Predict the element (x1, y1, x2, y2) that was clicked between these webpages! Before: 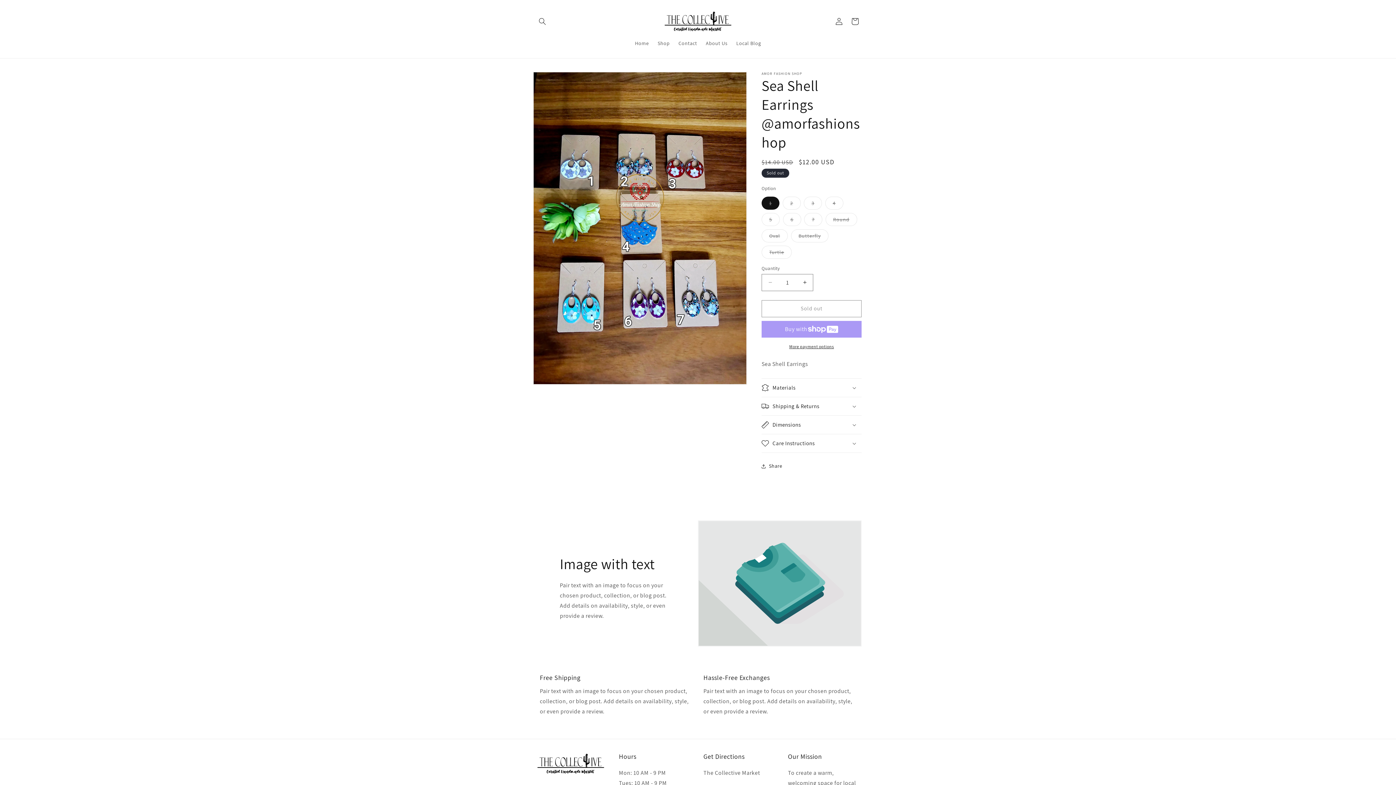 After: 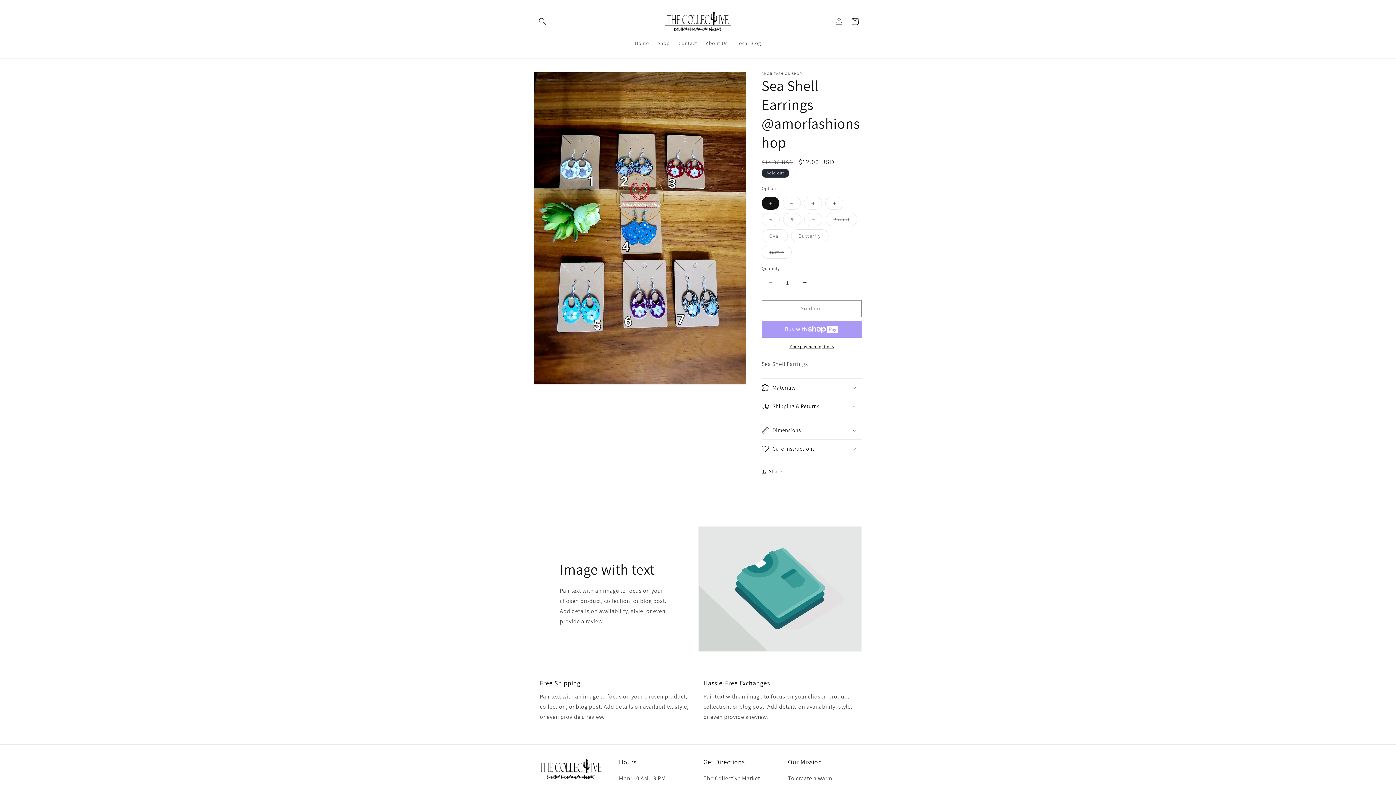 Action: label: Shipping & Returns bbox: (761, 397, 861, 415)